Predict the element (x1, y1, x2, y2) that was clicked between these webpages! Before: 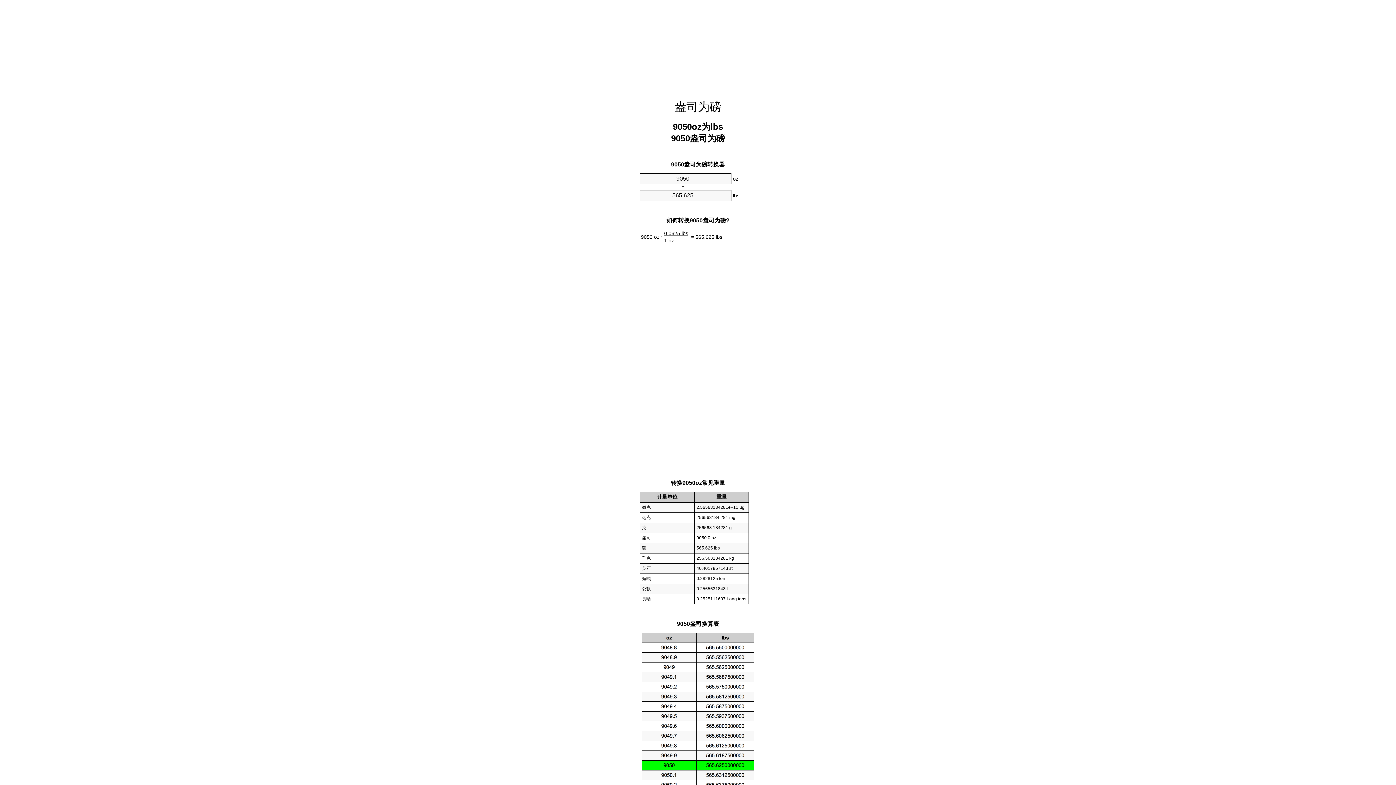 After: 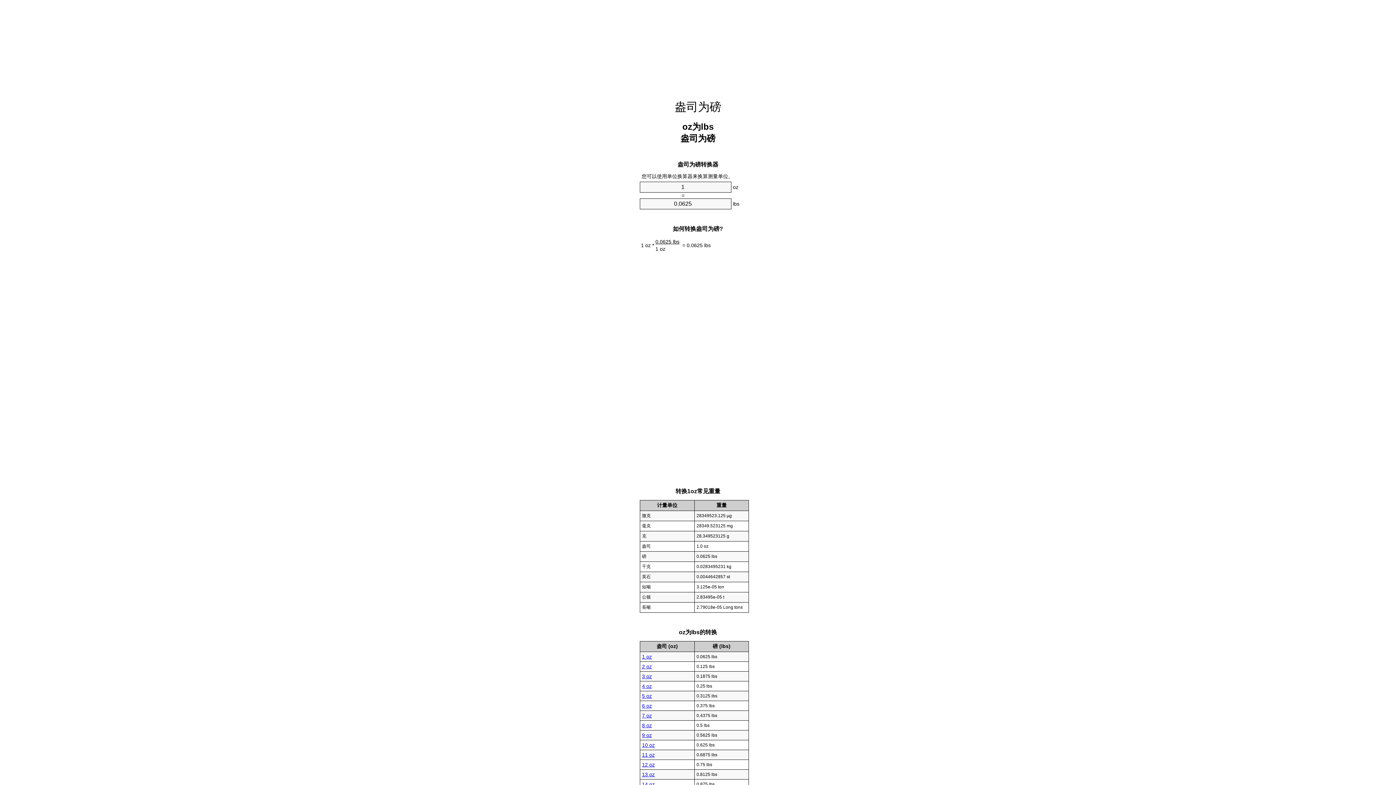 Action: label: 盎司为磅 bbox: (674, 100, 721, 113)